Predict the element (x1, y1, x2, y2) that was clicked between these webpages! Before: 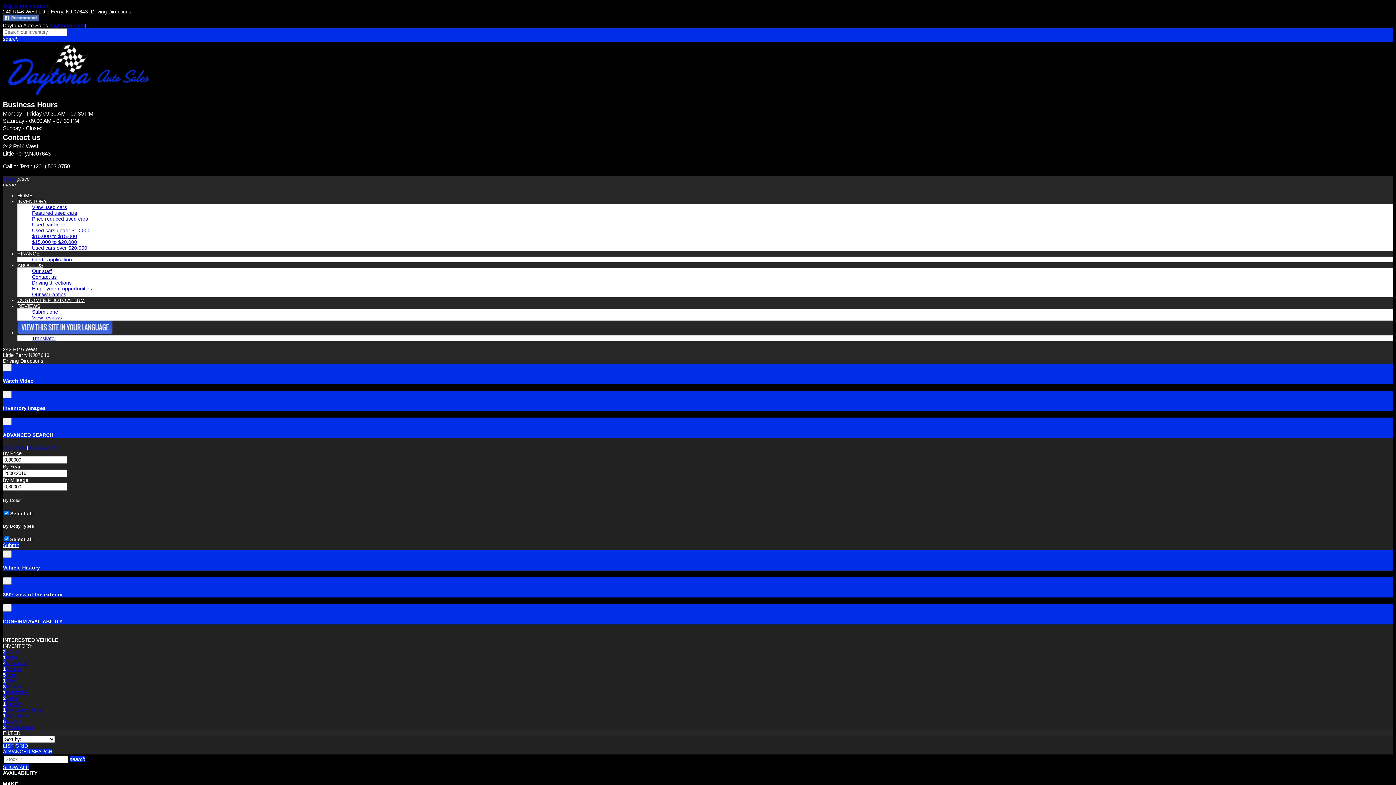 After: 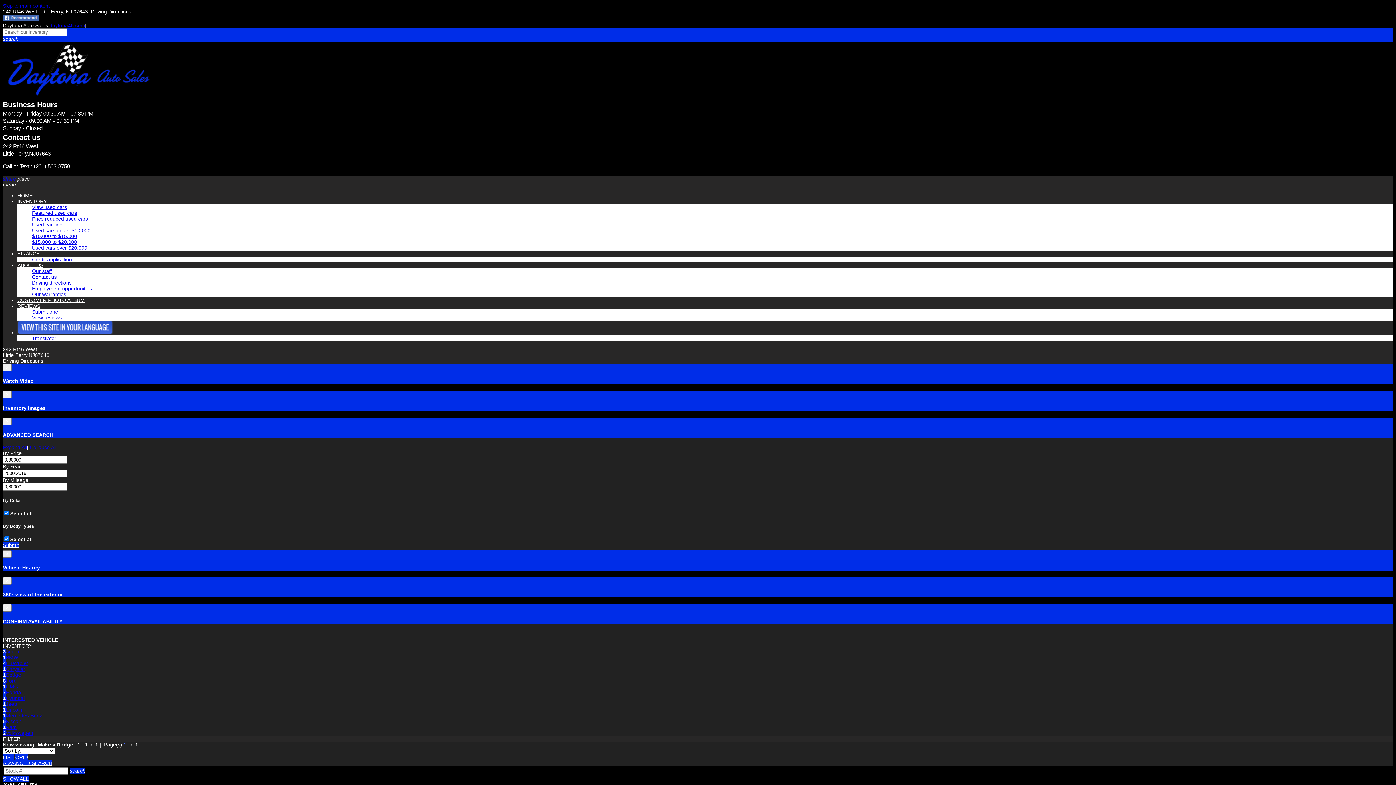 Action: bbox: (2, 666, 1393, 672) label: 1Dodge